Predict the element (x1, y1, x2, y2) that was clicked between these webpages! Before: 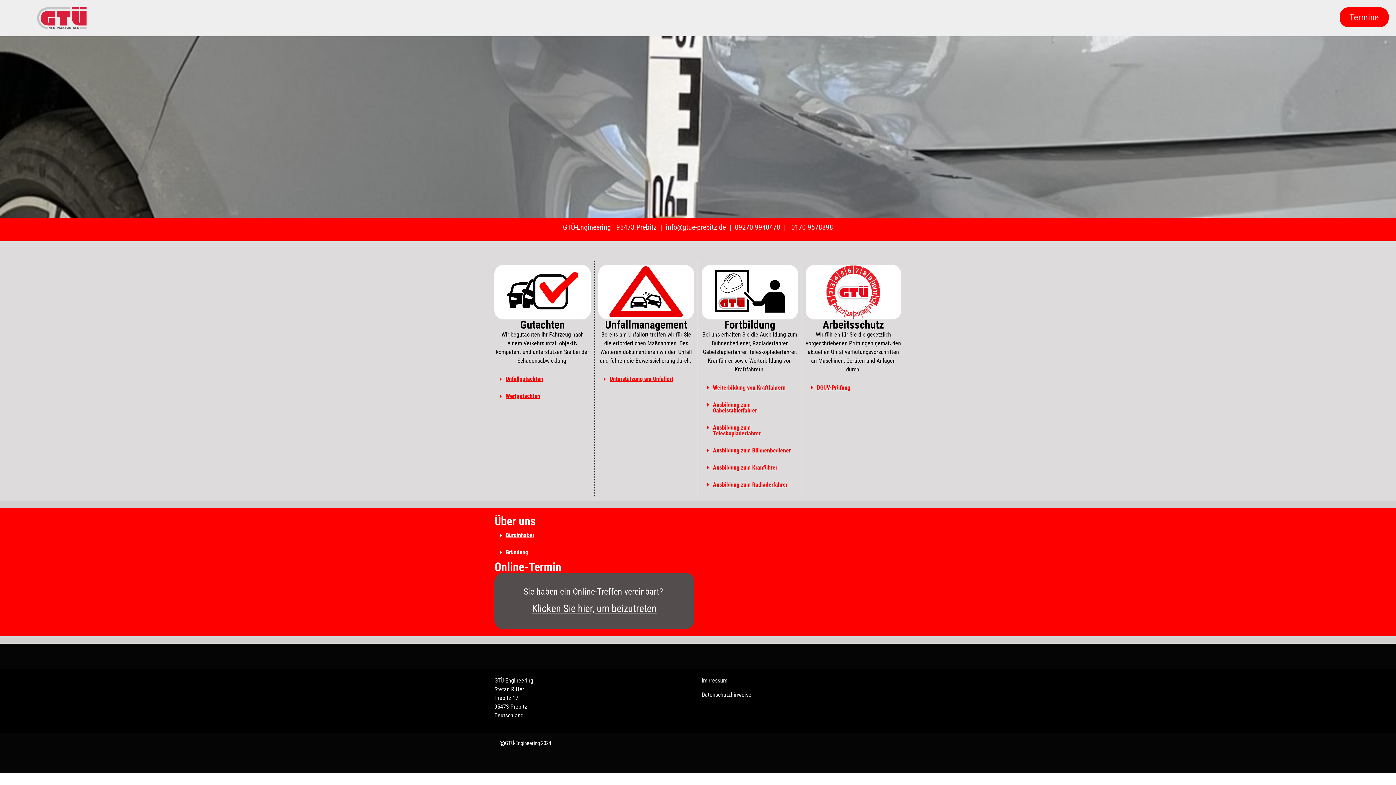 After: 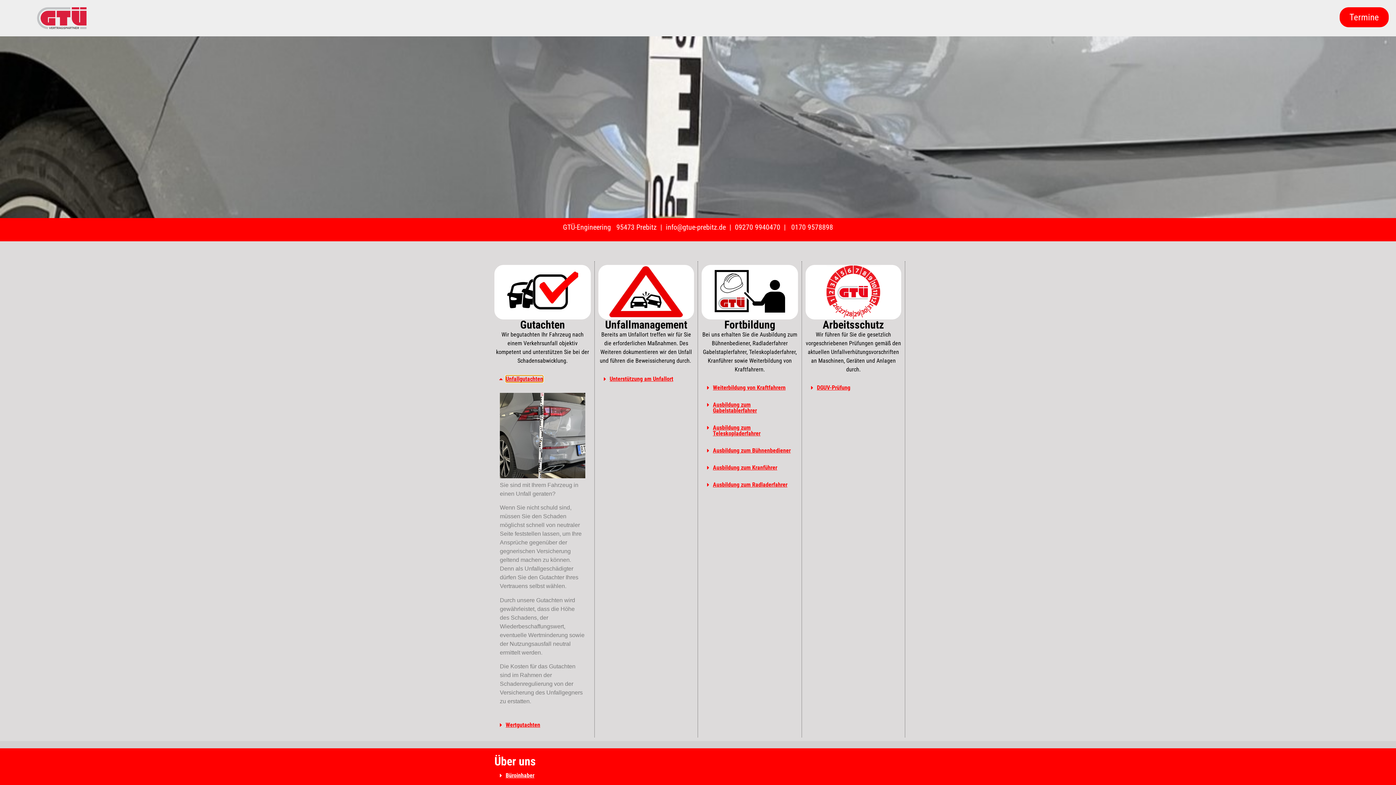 Action: label: Unfallgutachten bbox: (505, 375, 543, 382)